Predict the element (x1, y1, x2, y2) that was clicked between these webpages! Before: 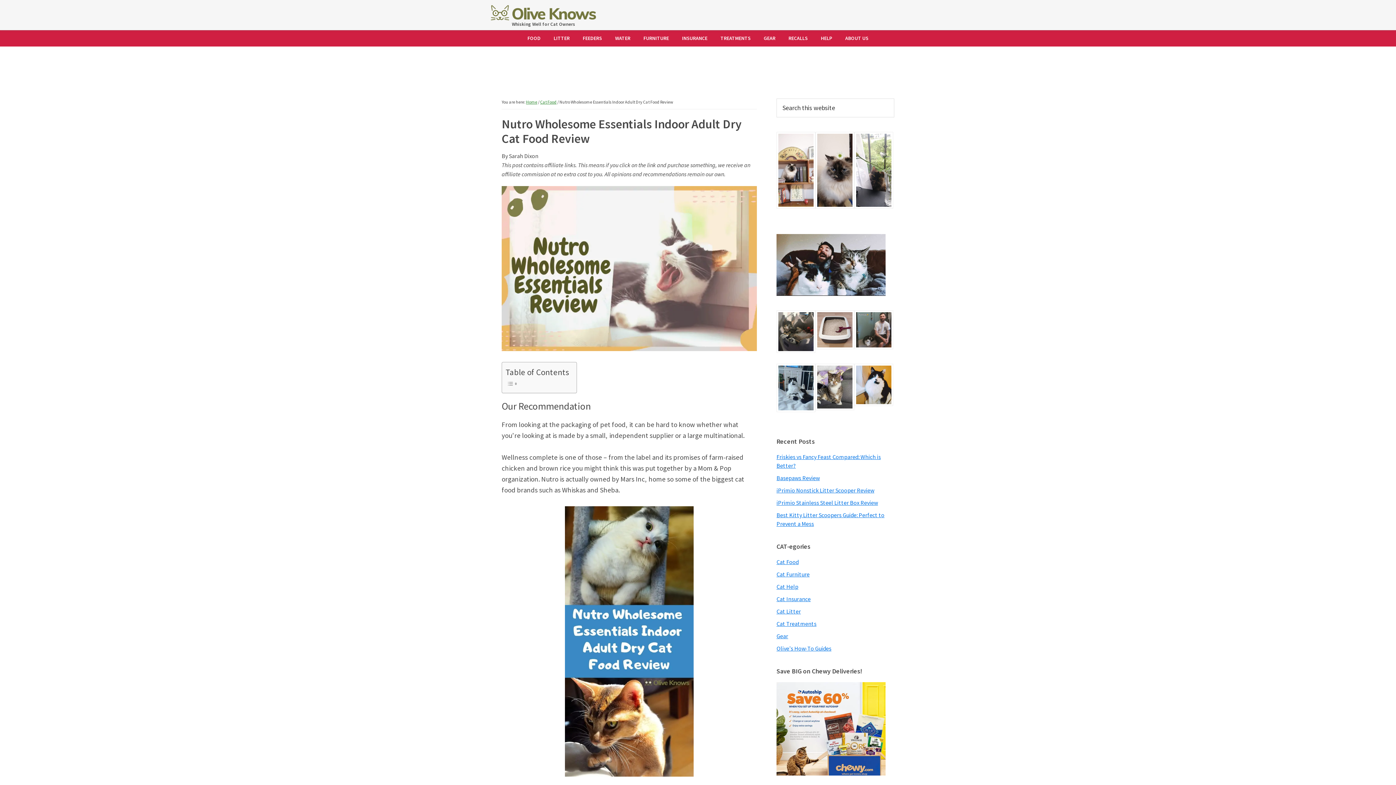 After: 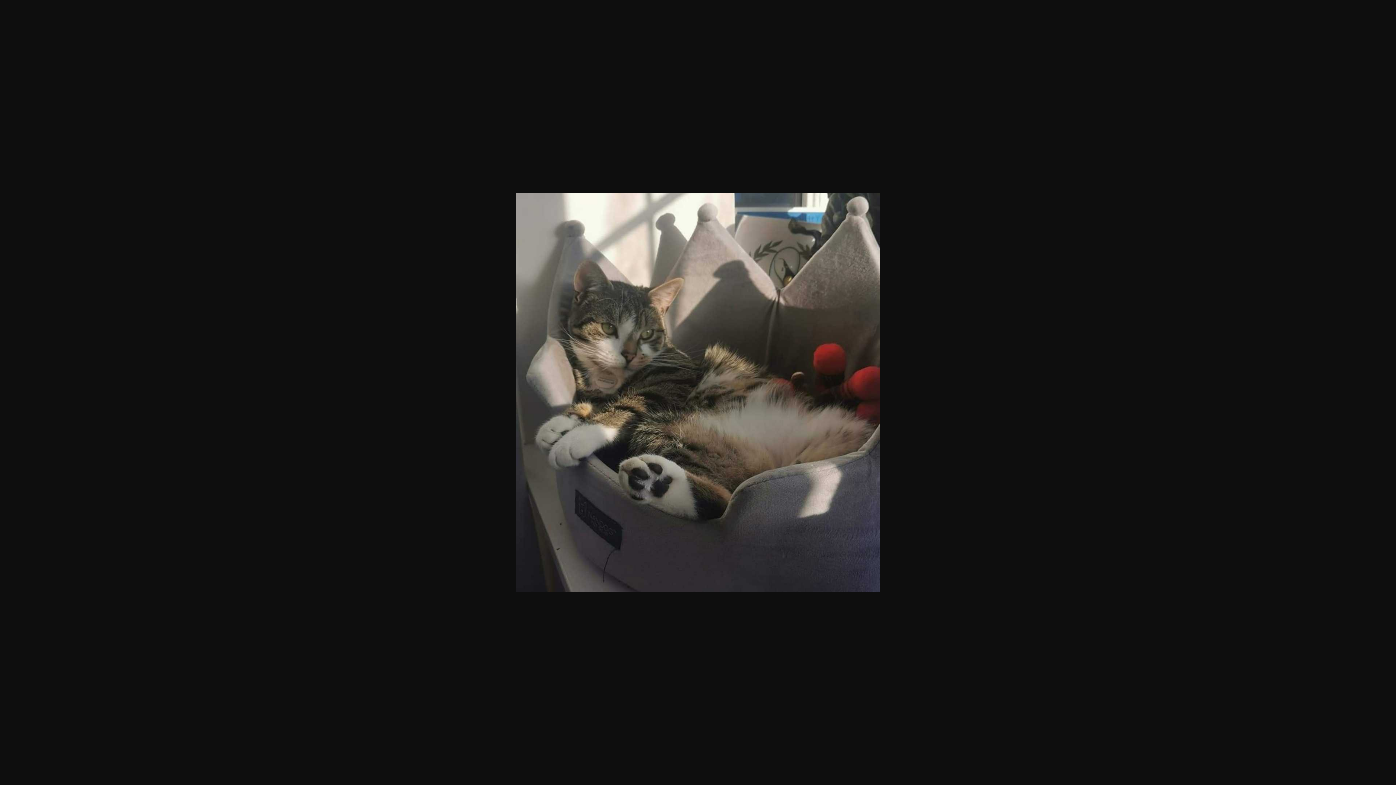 Action: bbox: (776, 311, 815, 318)